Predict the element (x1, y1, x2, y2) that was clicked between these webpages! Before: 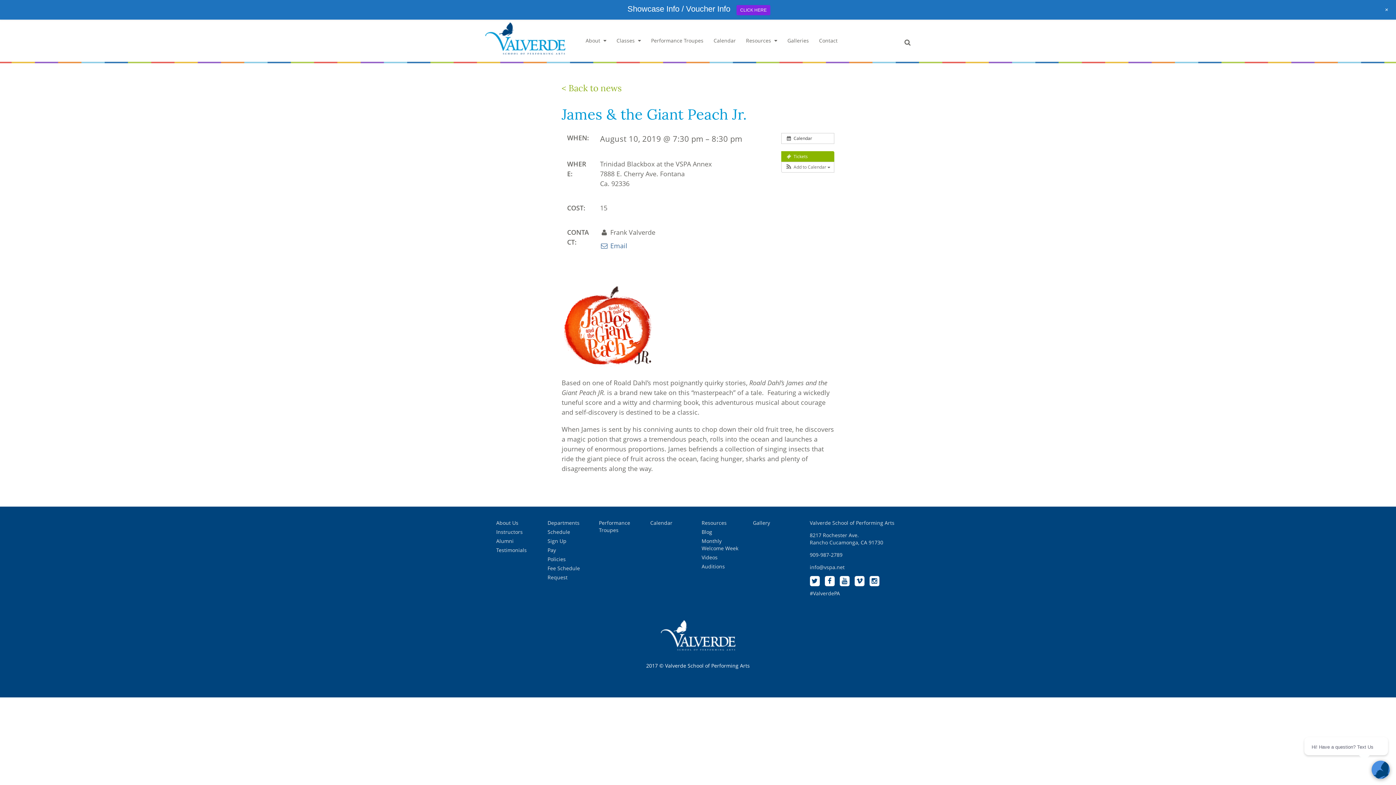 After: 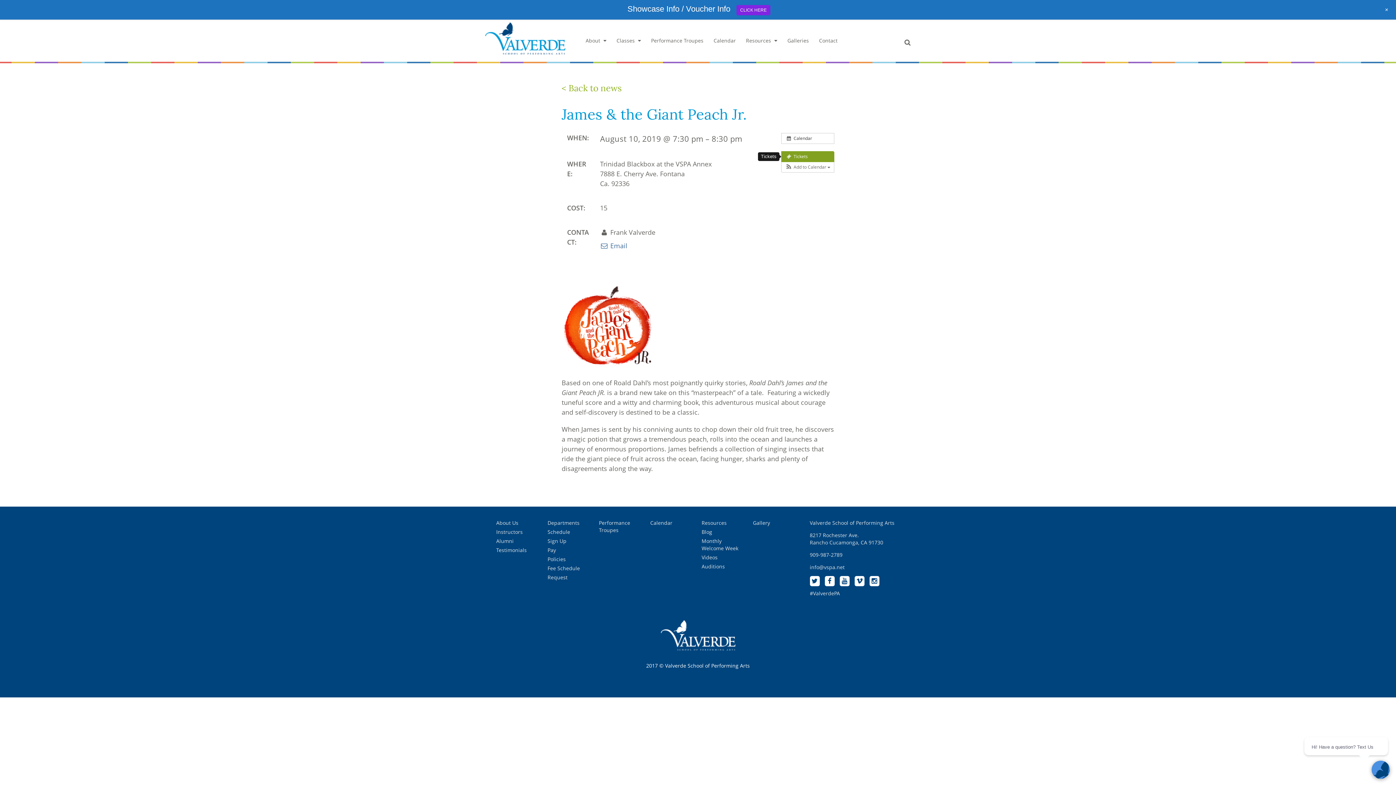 Action: label:  Tickets bbox: (781, 151, 834, 162)